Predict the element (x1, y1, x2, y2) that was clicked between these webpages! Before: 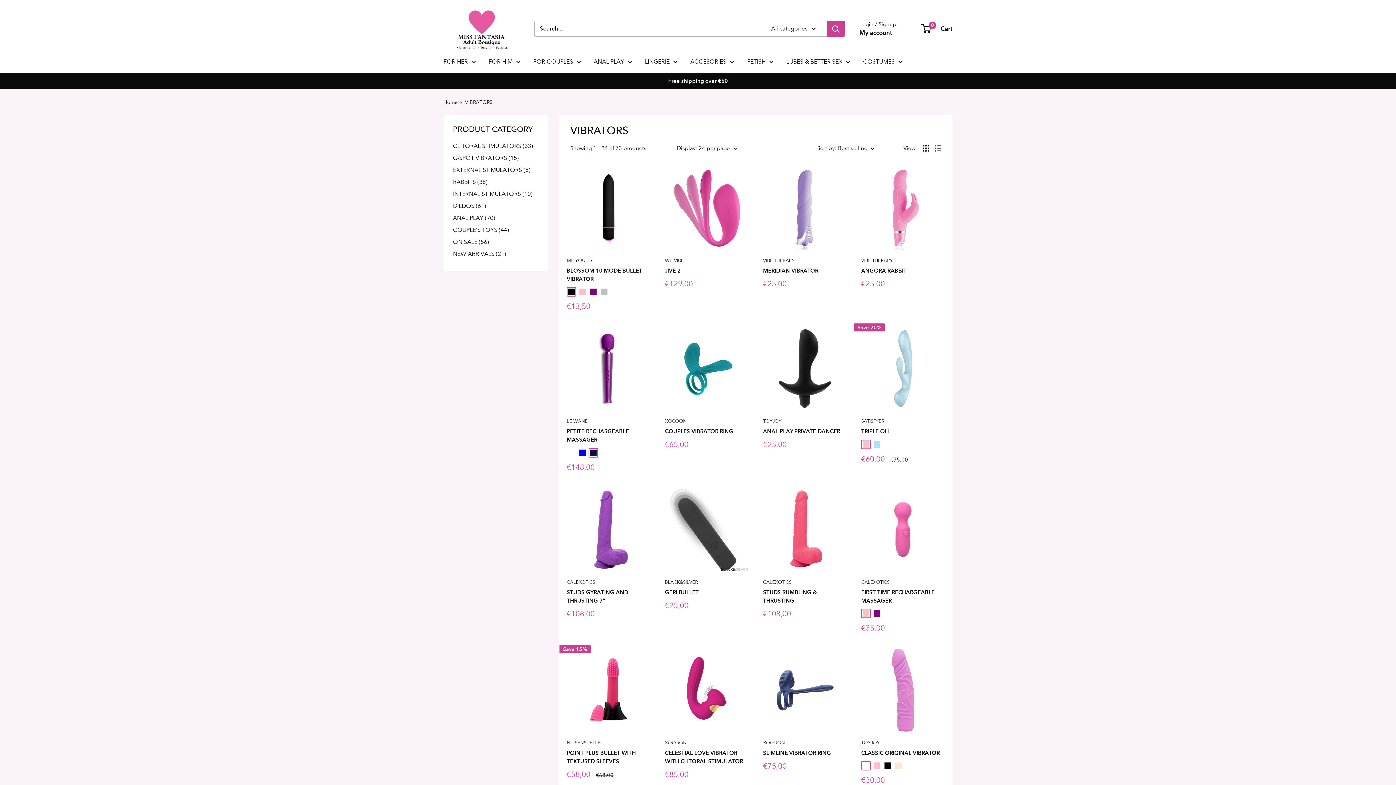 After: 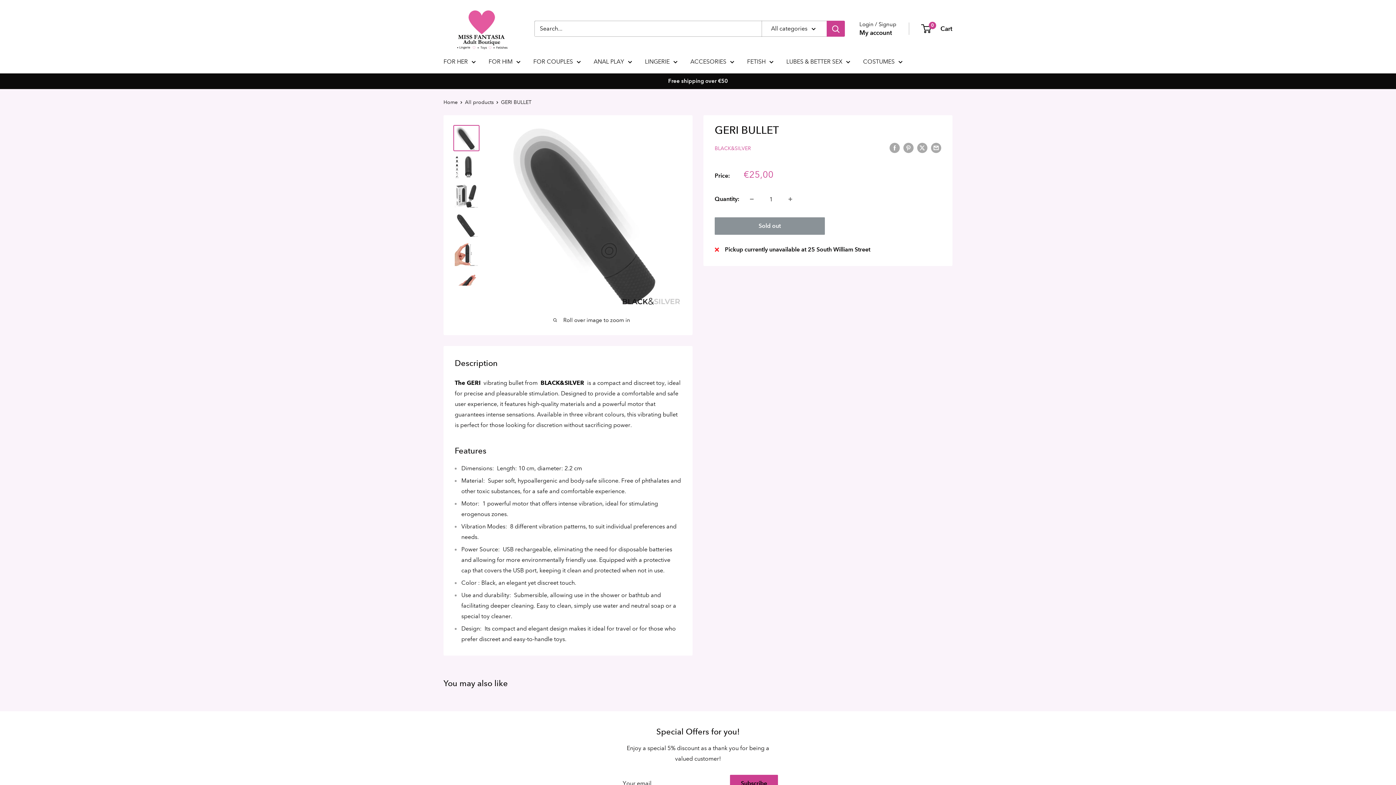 Action: bbox: (665, 487, 748, 571)